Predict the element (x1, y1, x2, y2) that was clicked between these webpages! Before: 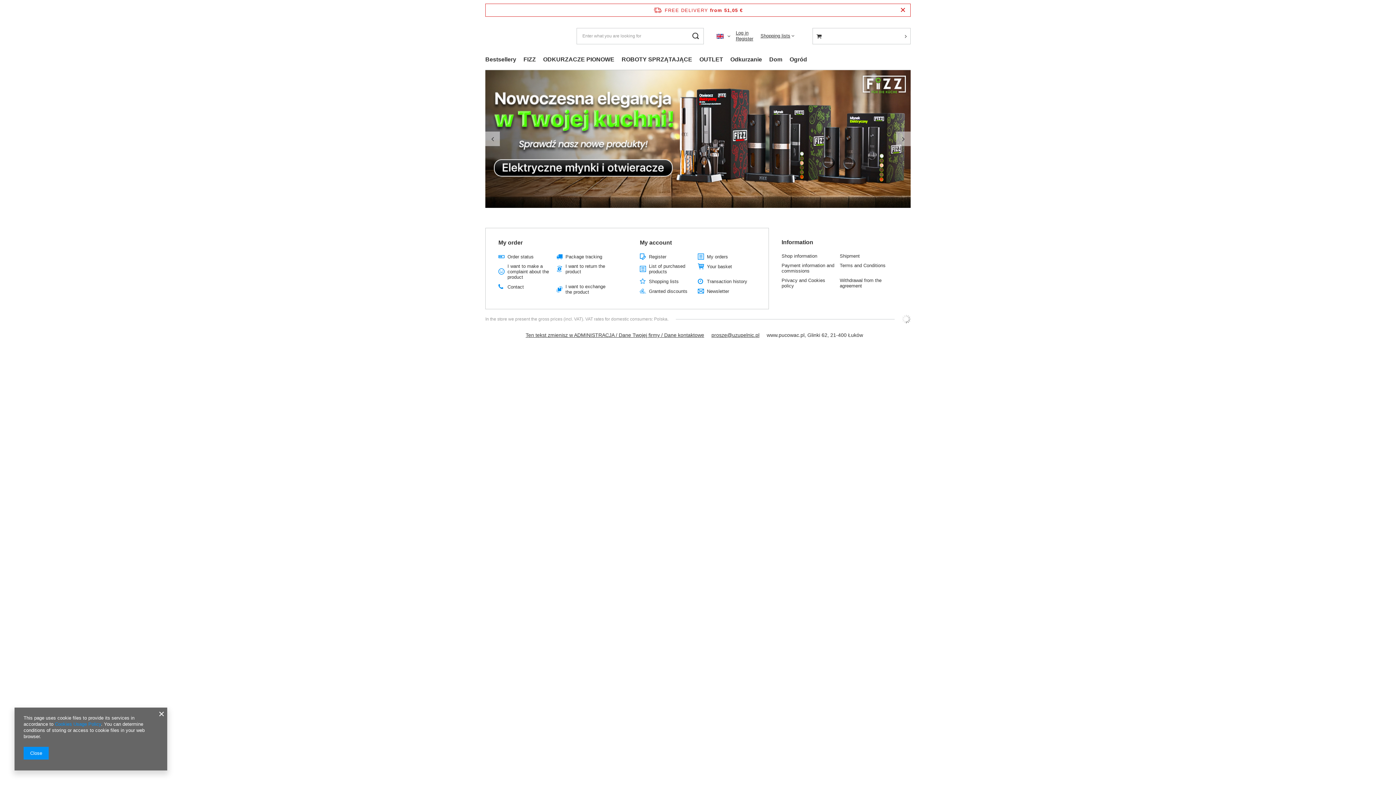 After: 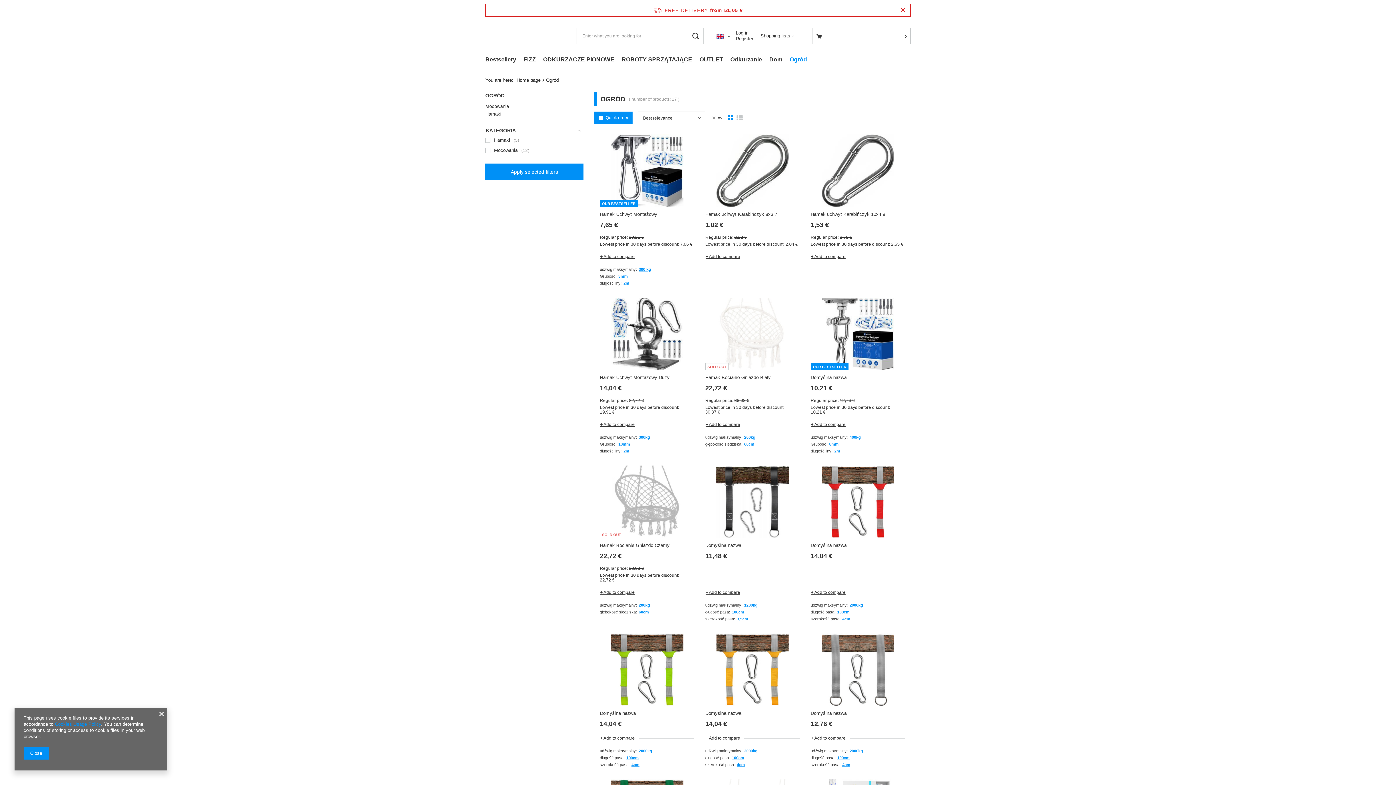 Action: label: Ogród bbox: (786, 54, 810, 66)